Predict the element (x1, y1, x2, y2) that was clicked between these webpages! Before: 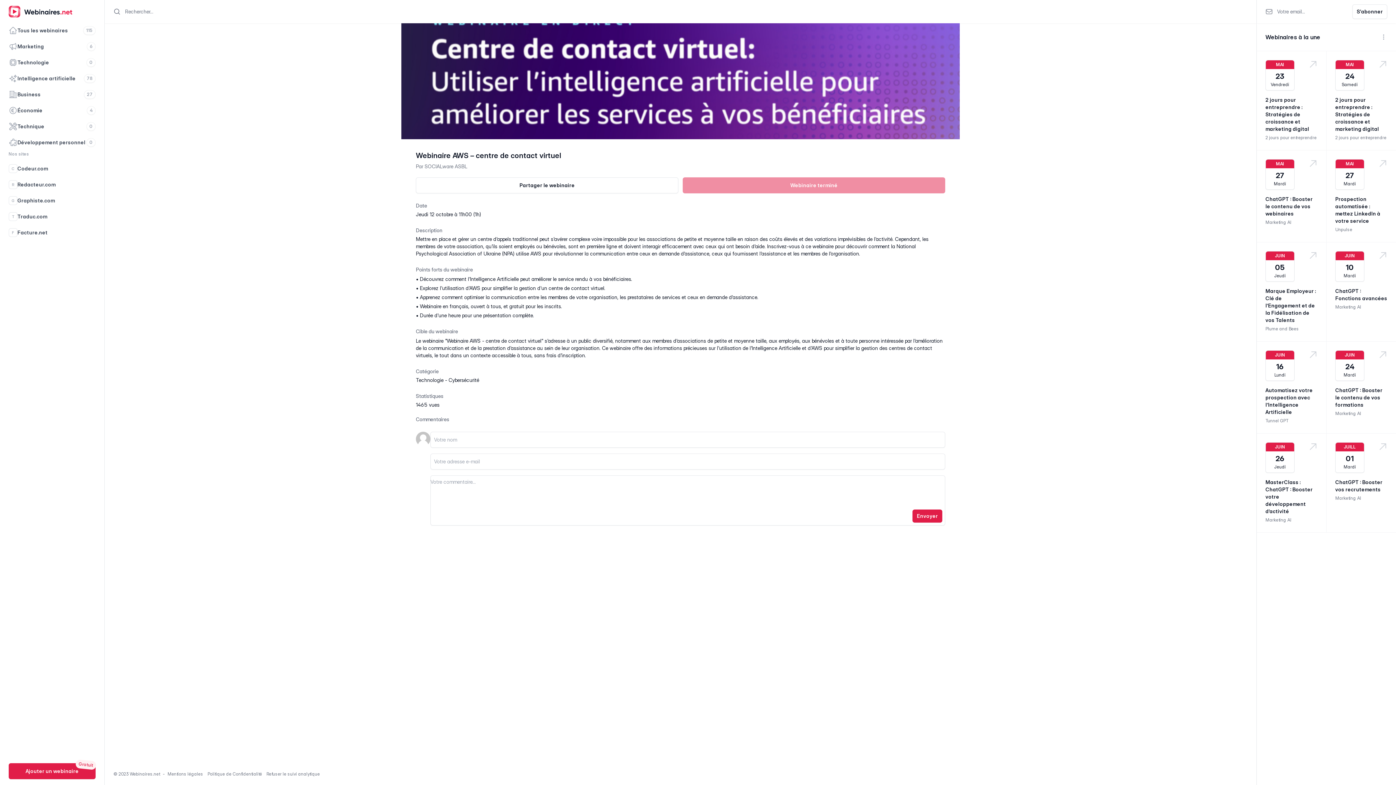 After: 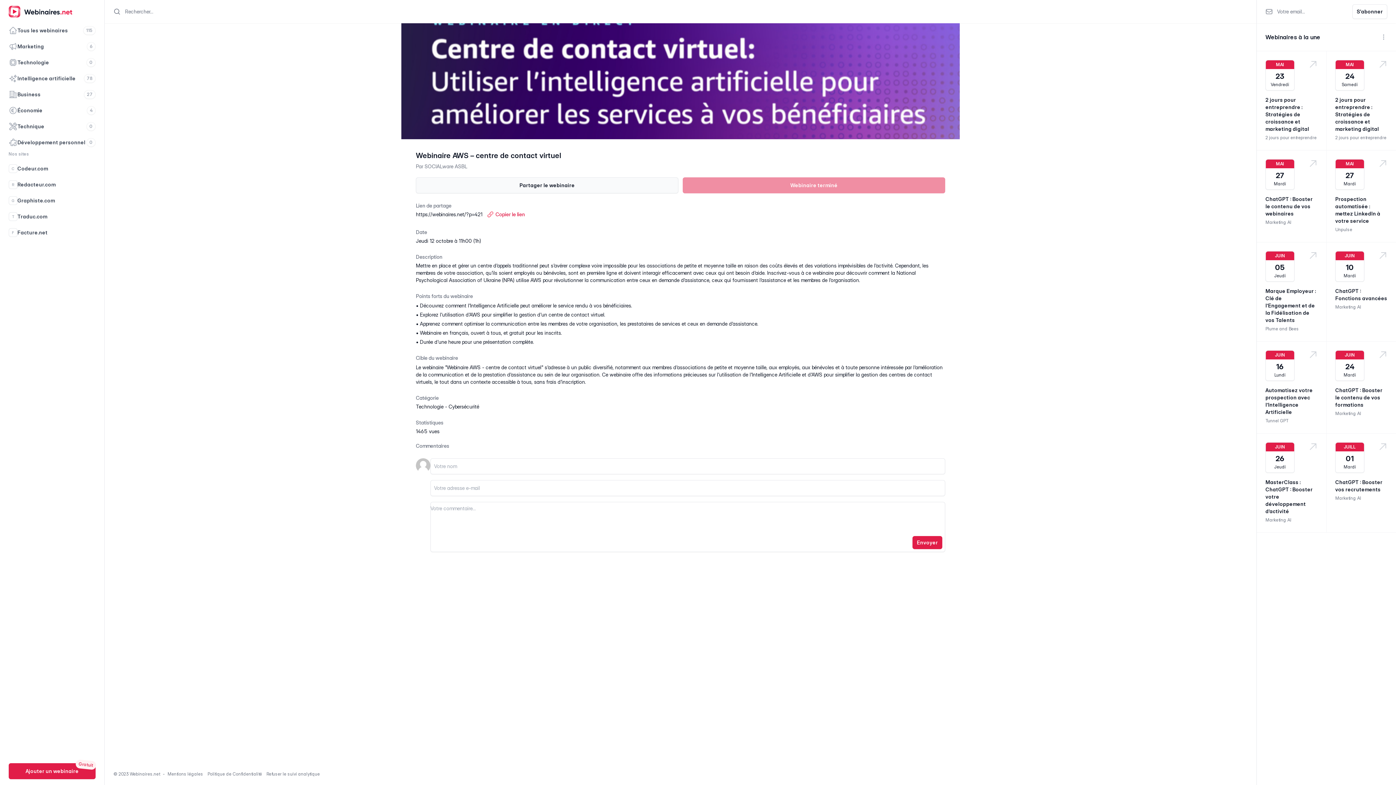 Action: label: Partager le webinaire bbox: (416, 177, 678, 193)